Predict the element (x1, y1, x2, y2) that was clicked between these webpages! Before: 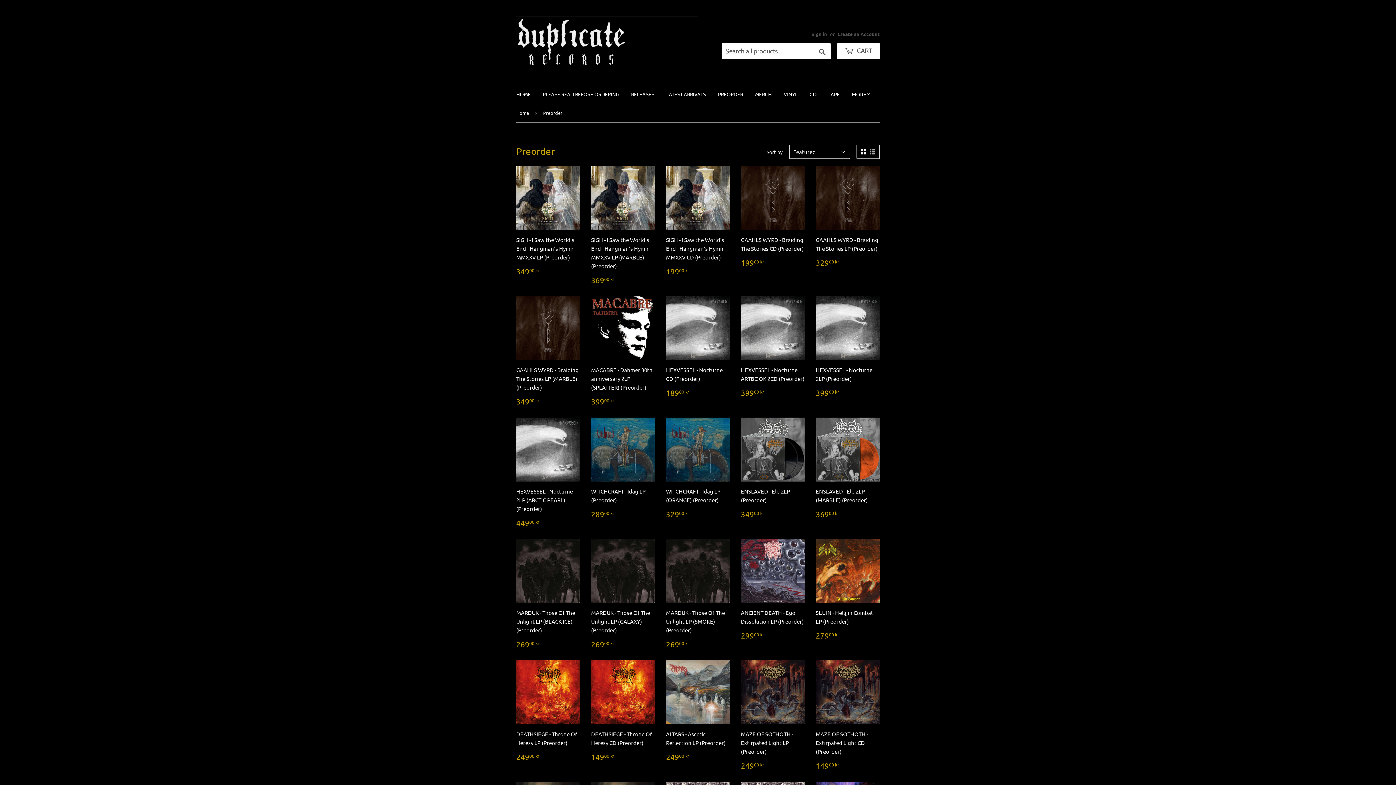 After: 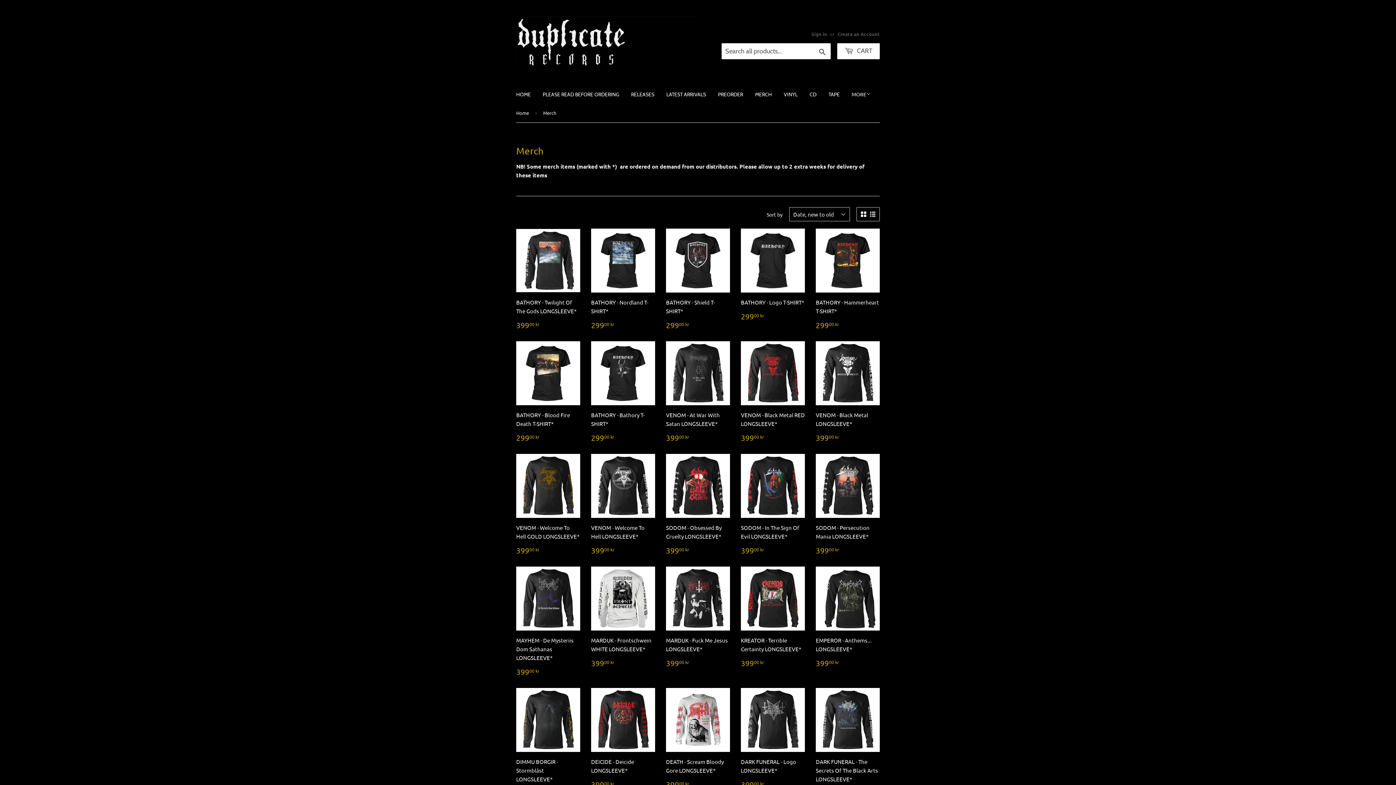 Action: label: MERCH bbox: (749, 85, 777, 104)